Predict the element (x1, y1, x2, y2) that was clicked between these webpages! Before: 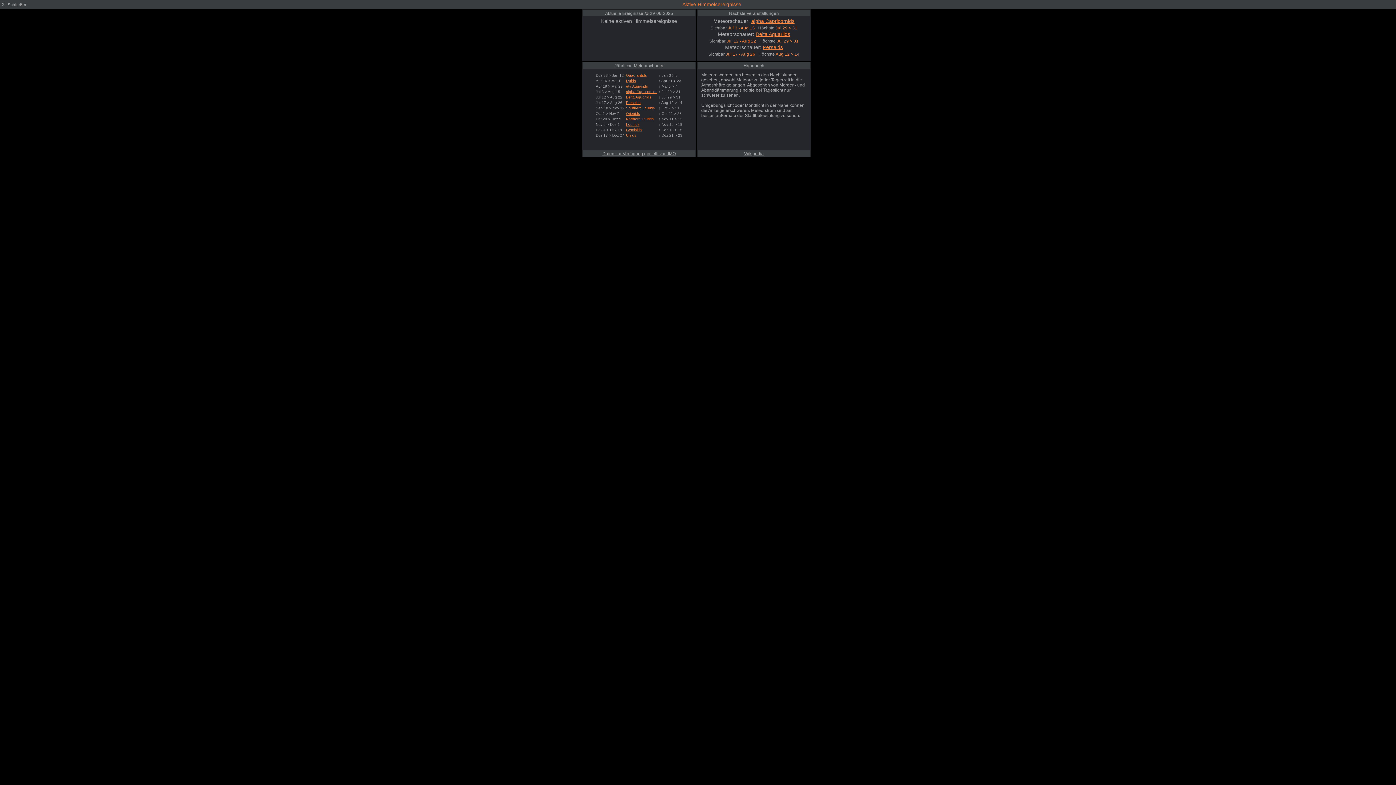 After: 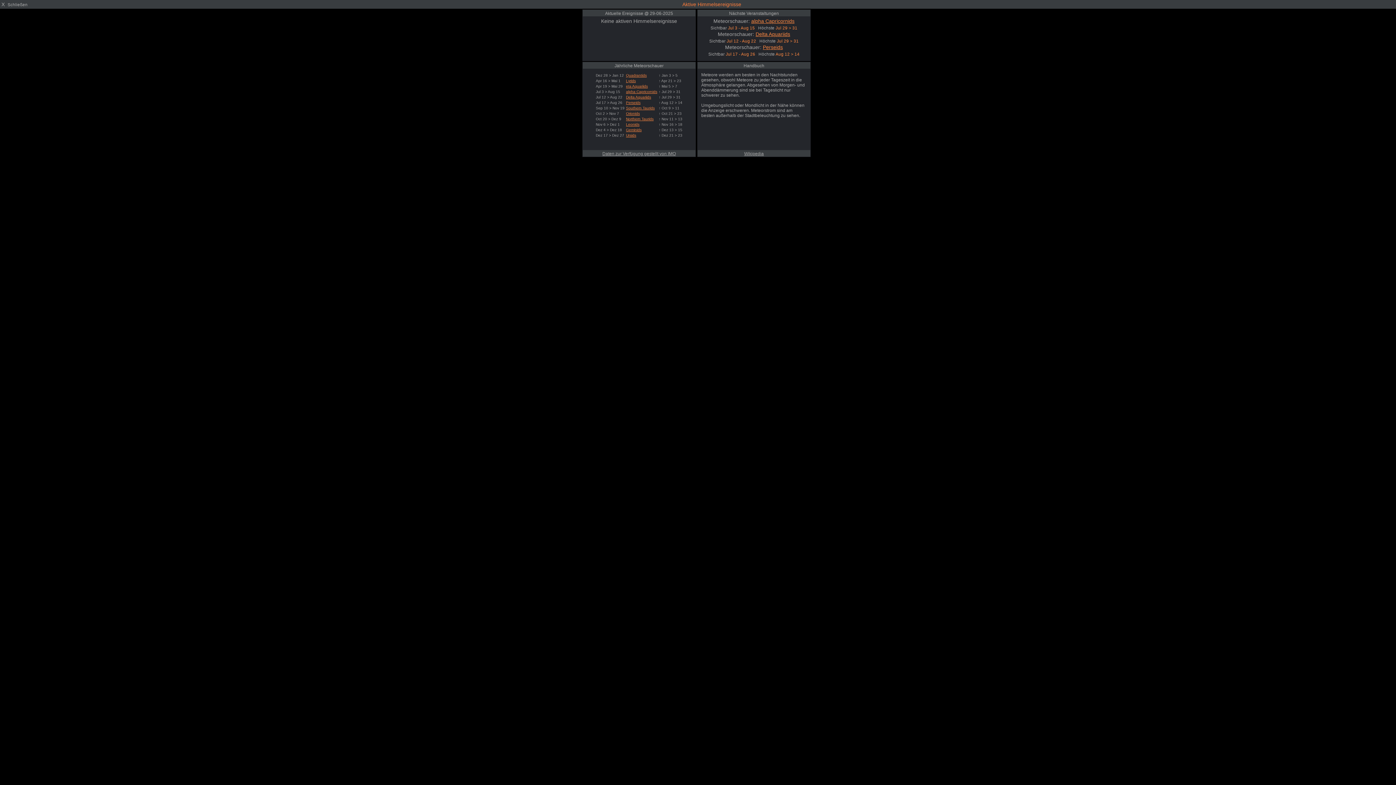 Action: label: Perseids bbox: (626, 100, 640, 104)